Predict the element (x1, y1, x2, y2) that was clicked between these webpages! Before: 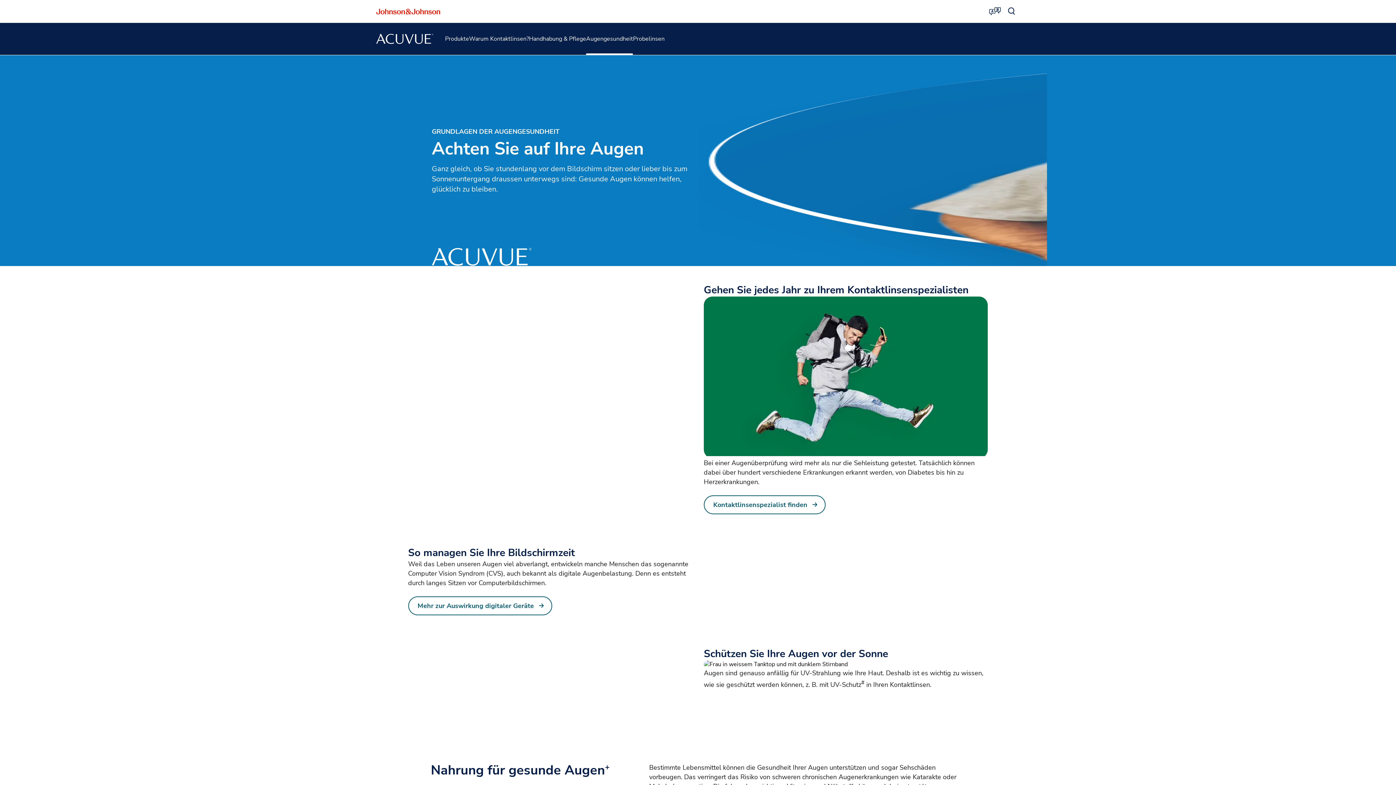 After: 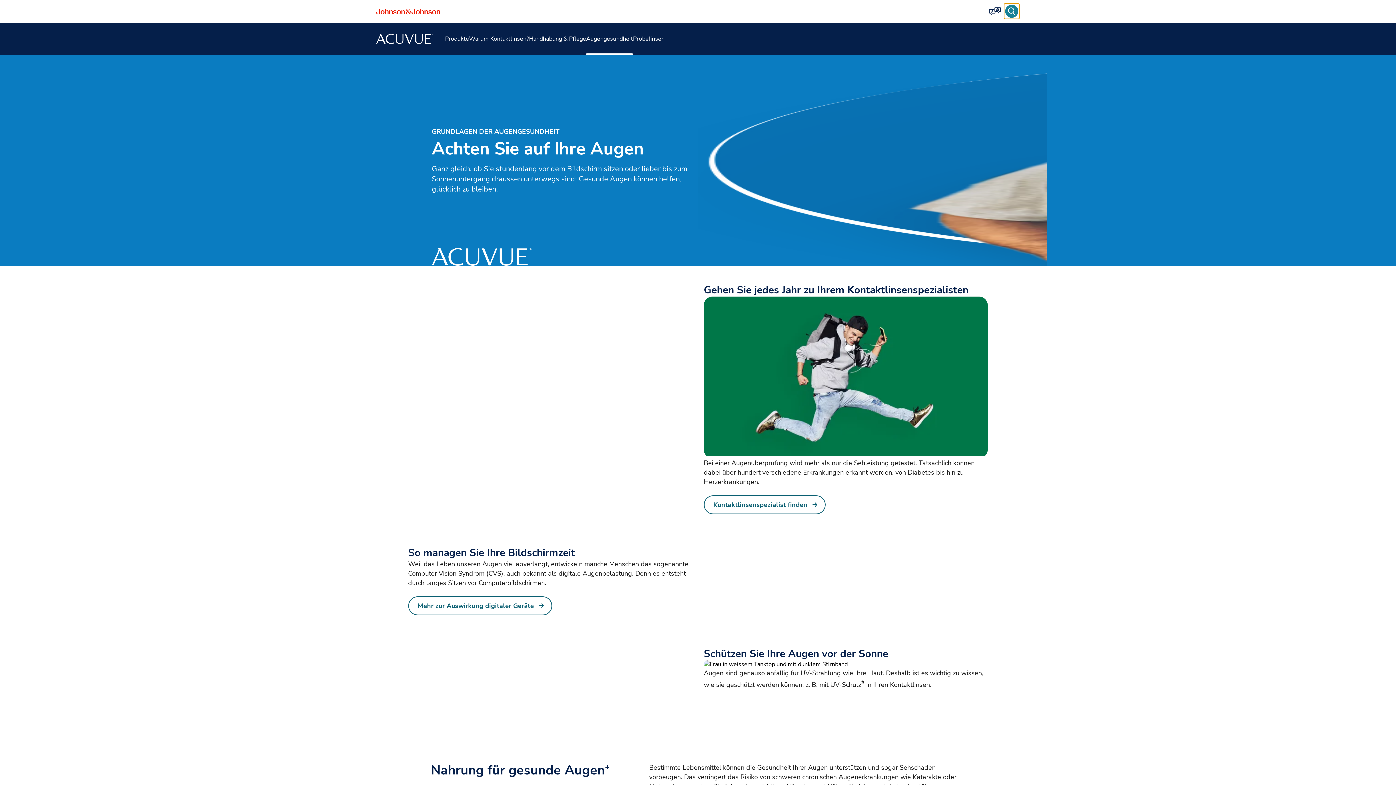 Action: label: Globale Suche bbox: (1004, 3, 1020, 19)